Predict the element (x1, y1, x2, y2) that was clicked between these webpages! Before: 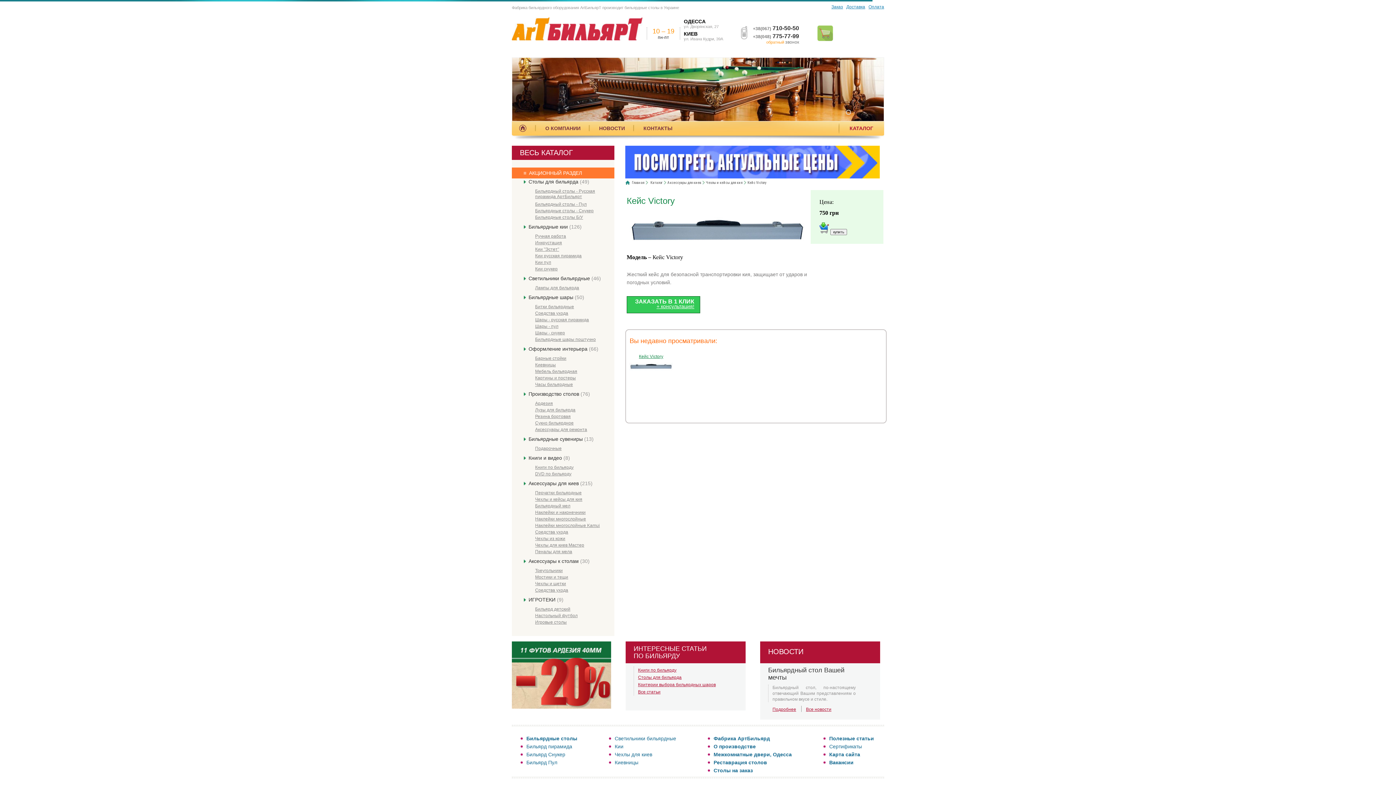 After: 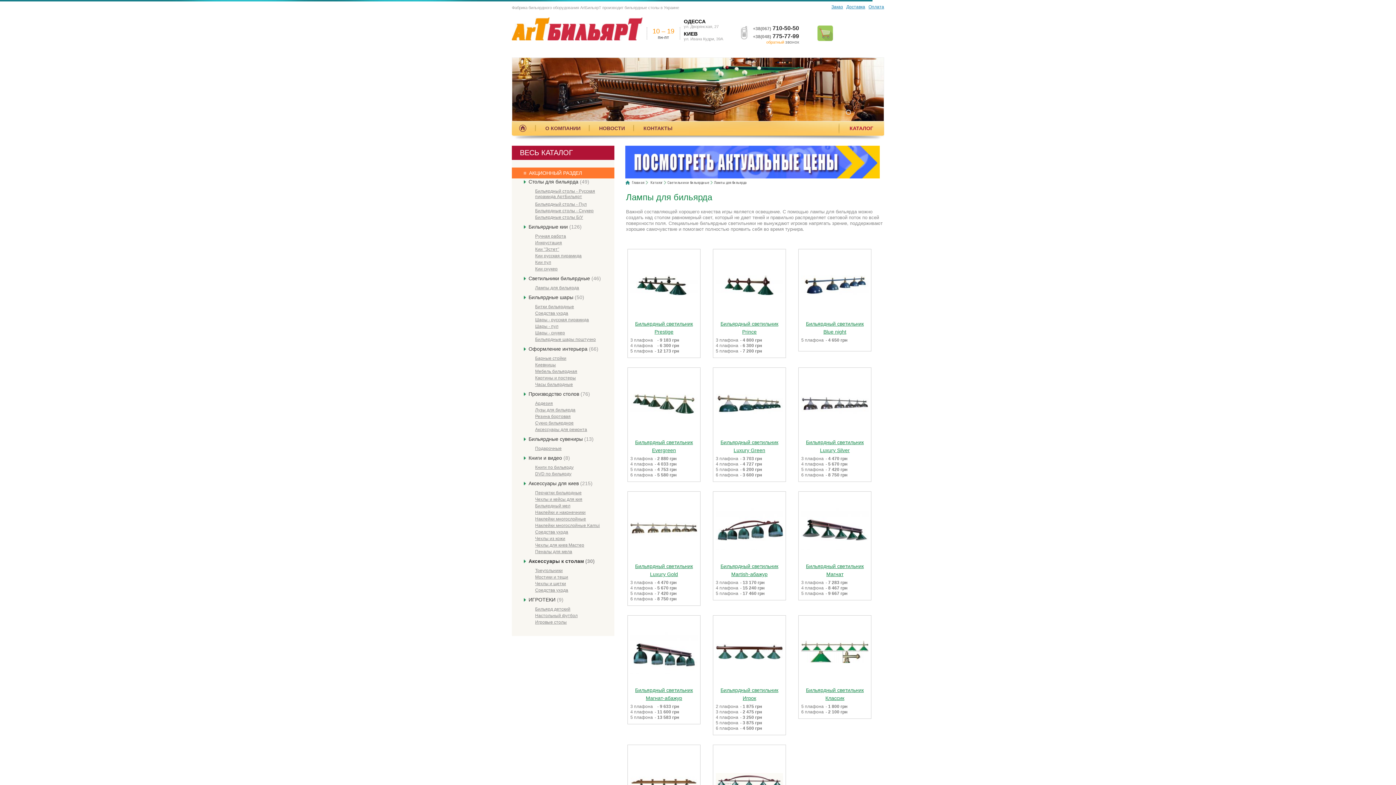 Action: label: Лампы для бильярда bbox: (535, 285, 579, 290)